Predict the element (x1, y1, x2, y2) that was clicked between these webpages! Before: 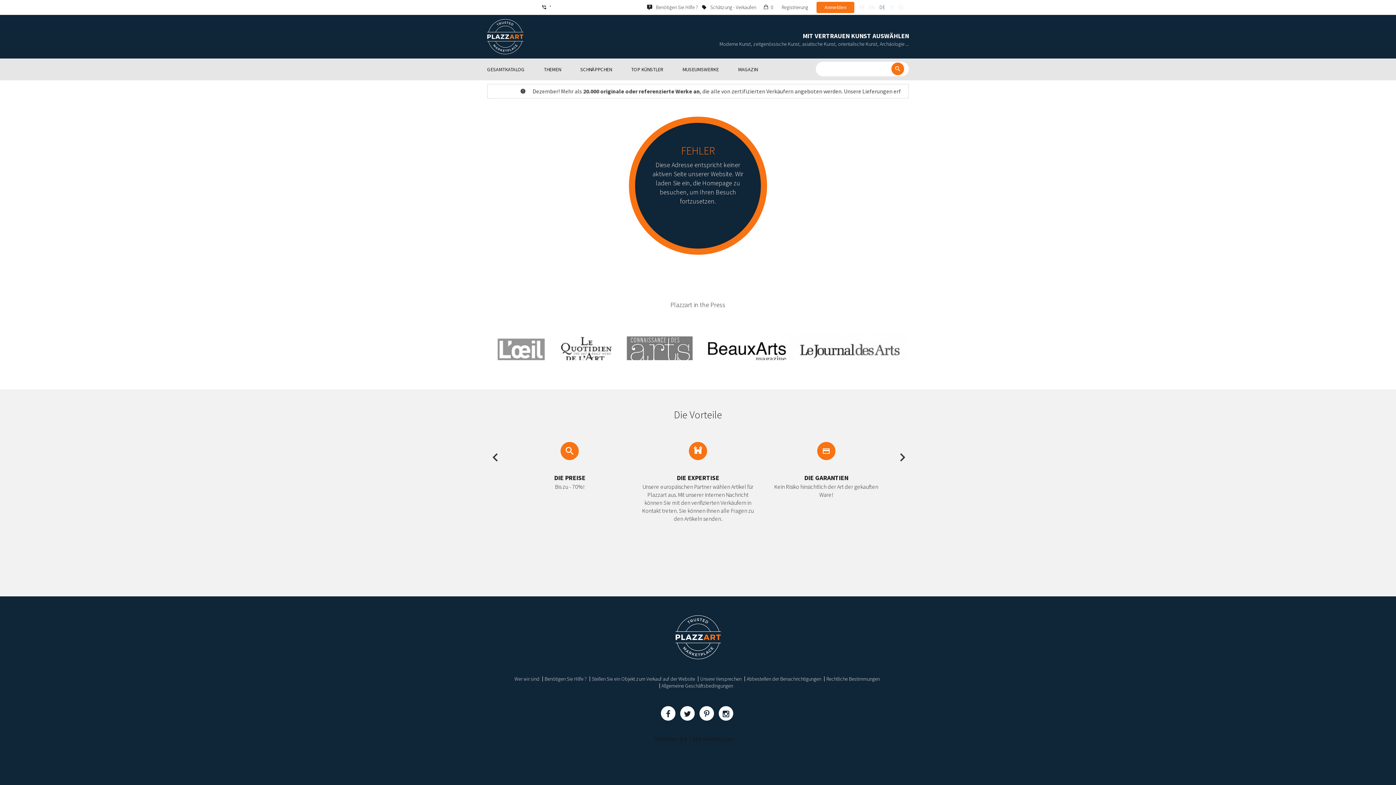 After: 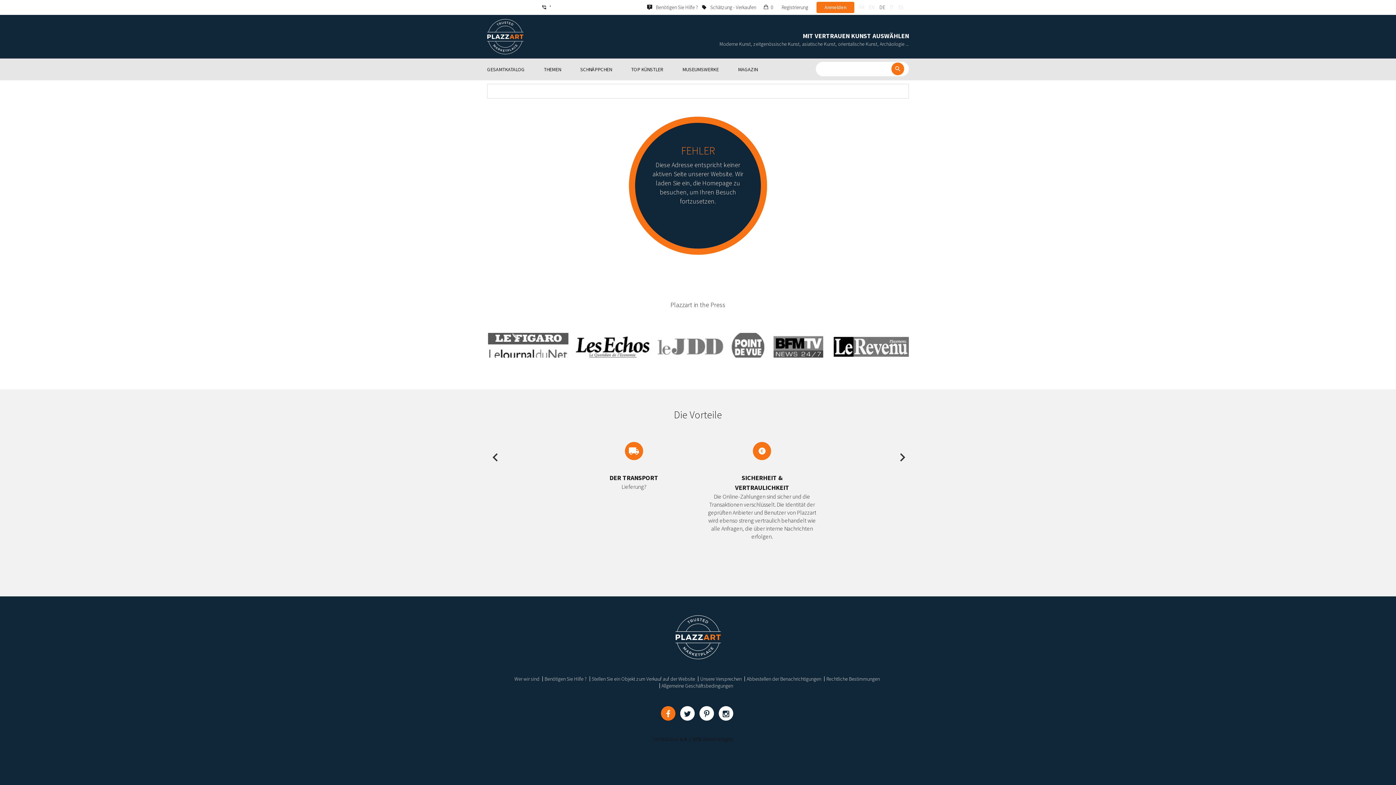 Action: label: Teilen bbox: (661, 706, 675, 721)